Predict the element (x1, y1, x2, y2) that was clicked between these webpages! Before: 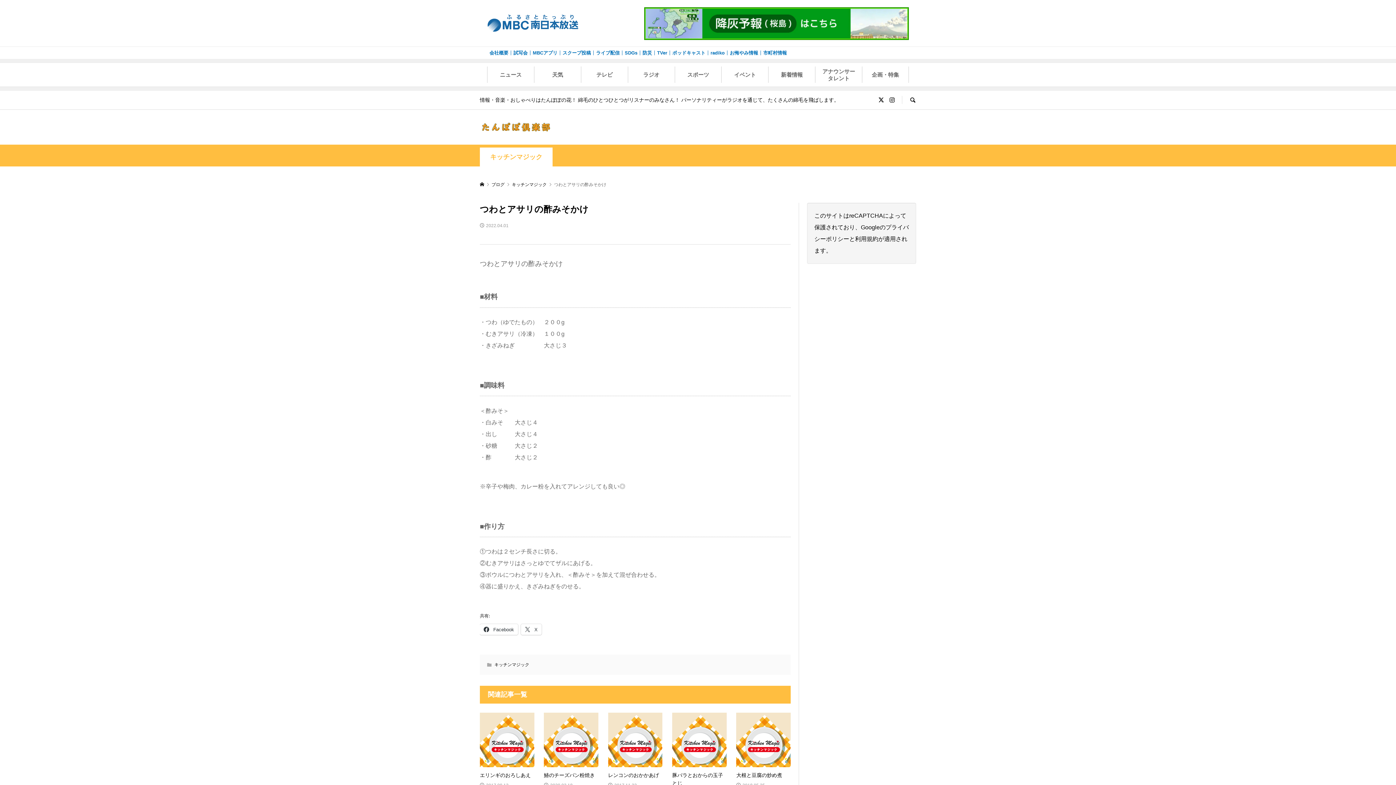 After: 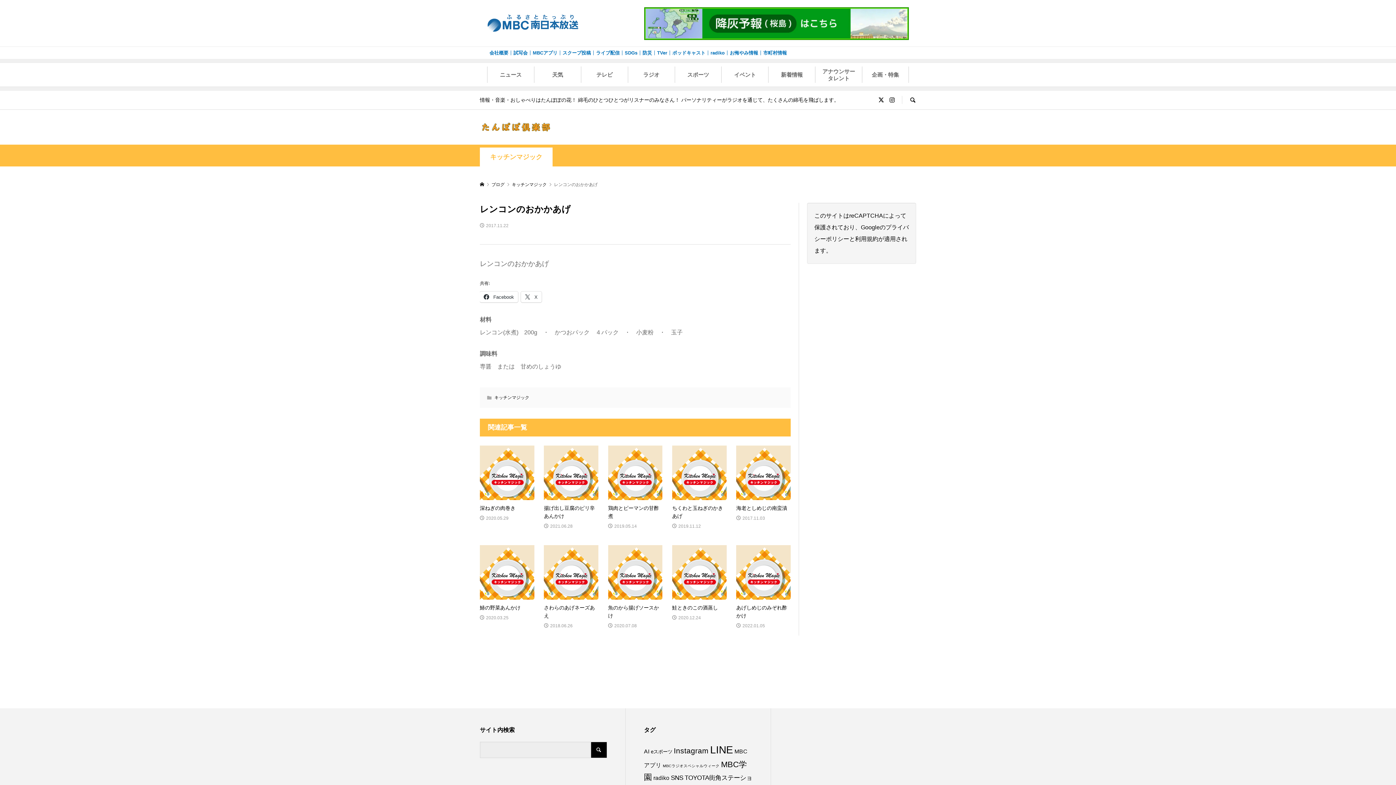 Action: bbox: (608, 713, 662, 795) label: レンコンのおかかあげ

2017.11.22